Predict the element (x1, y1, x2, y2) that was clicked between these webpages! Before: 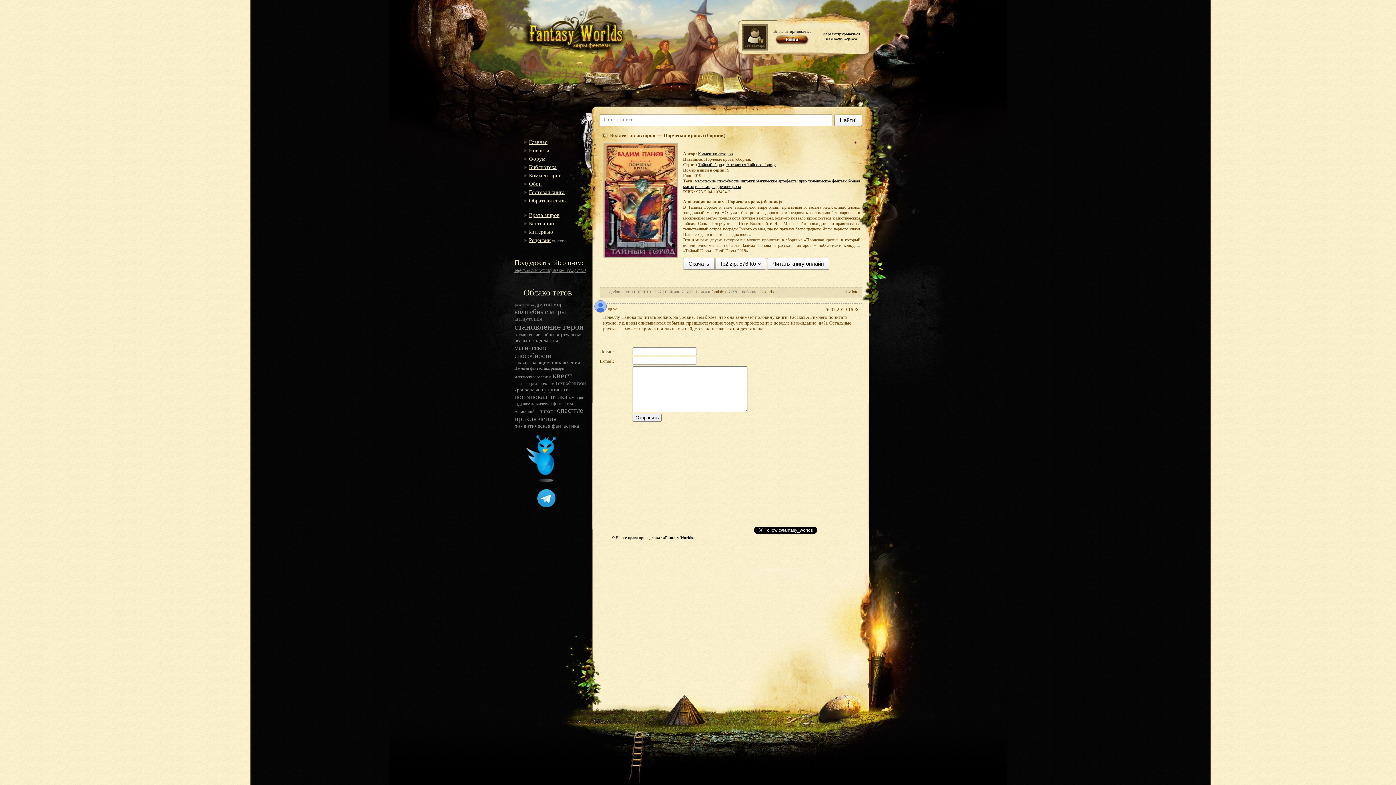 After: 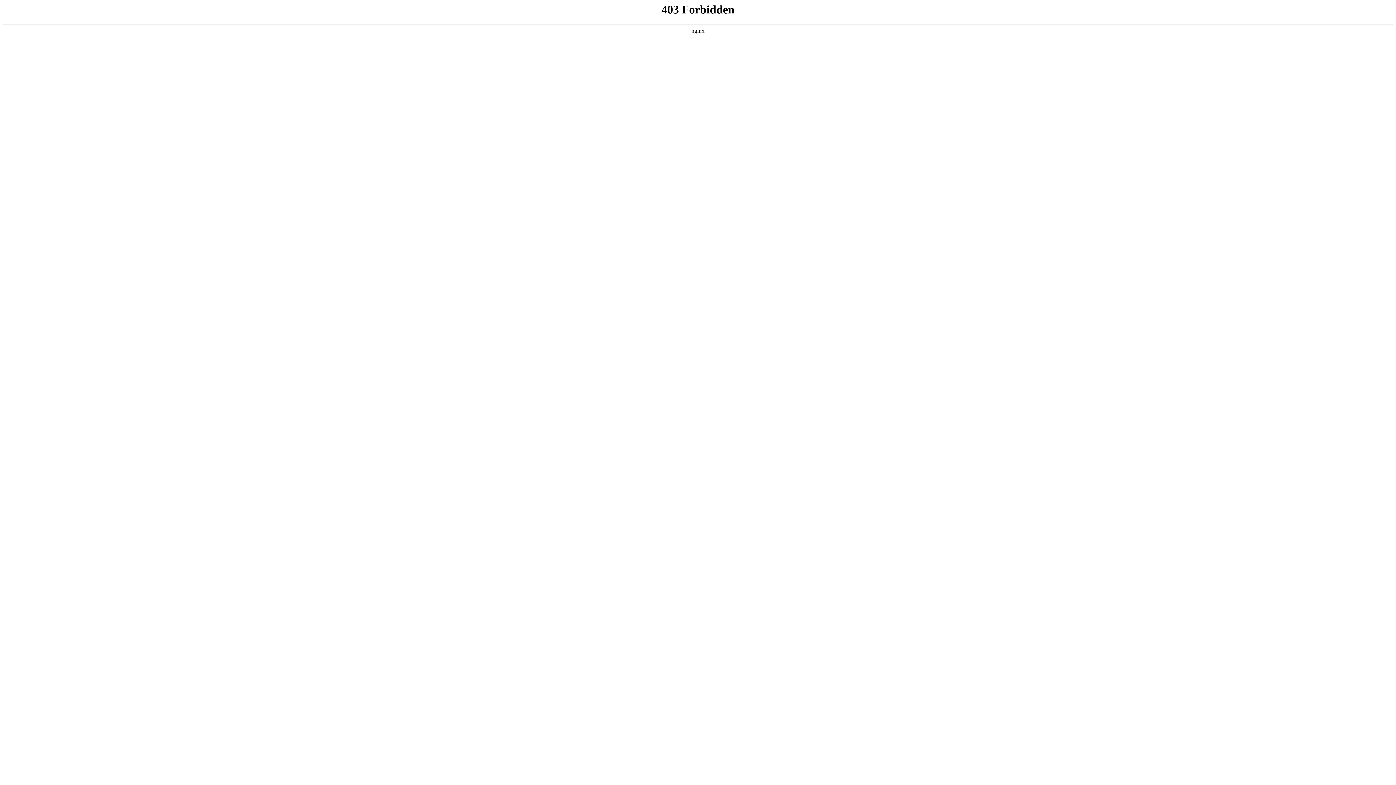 Action: label: Форум bbox: (523, 156, 545, 161)